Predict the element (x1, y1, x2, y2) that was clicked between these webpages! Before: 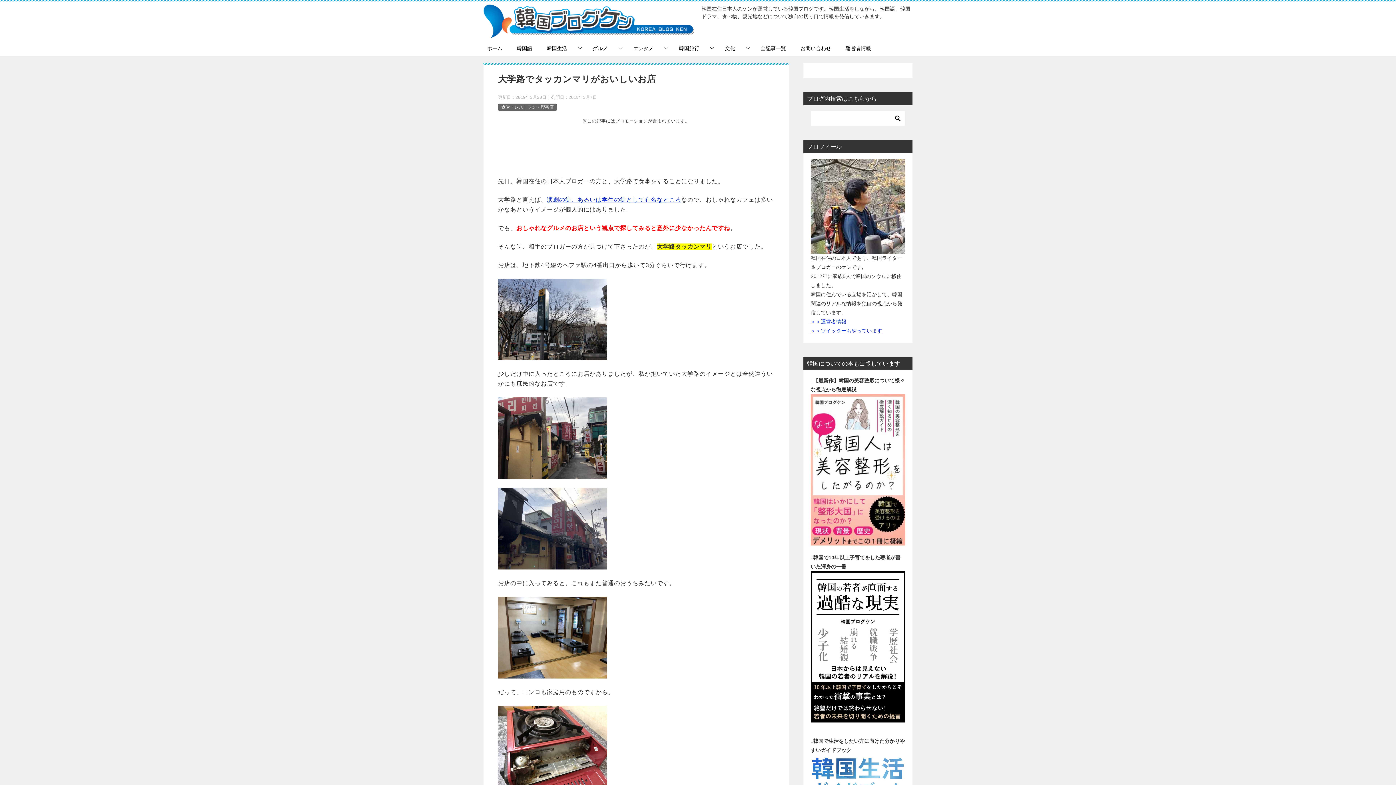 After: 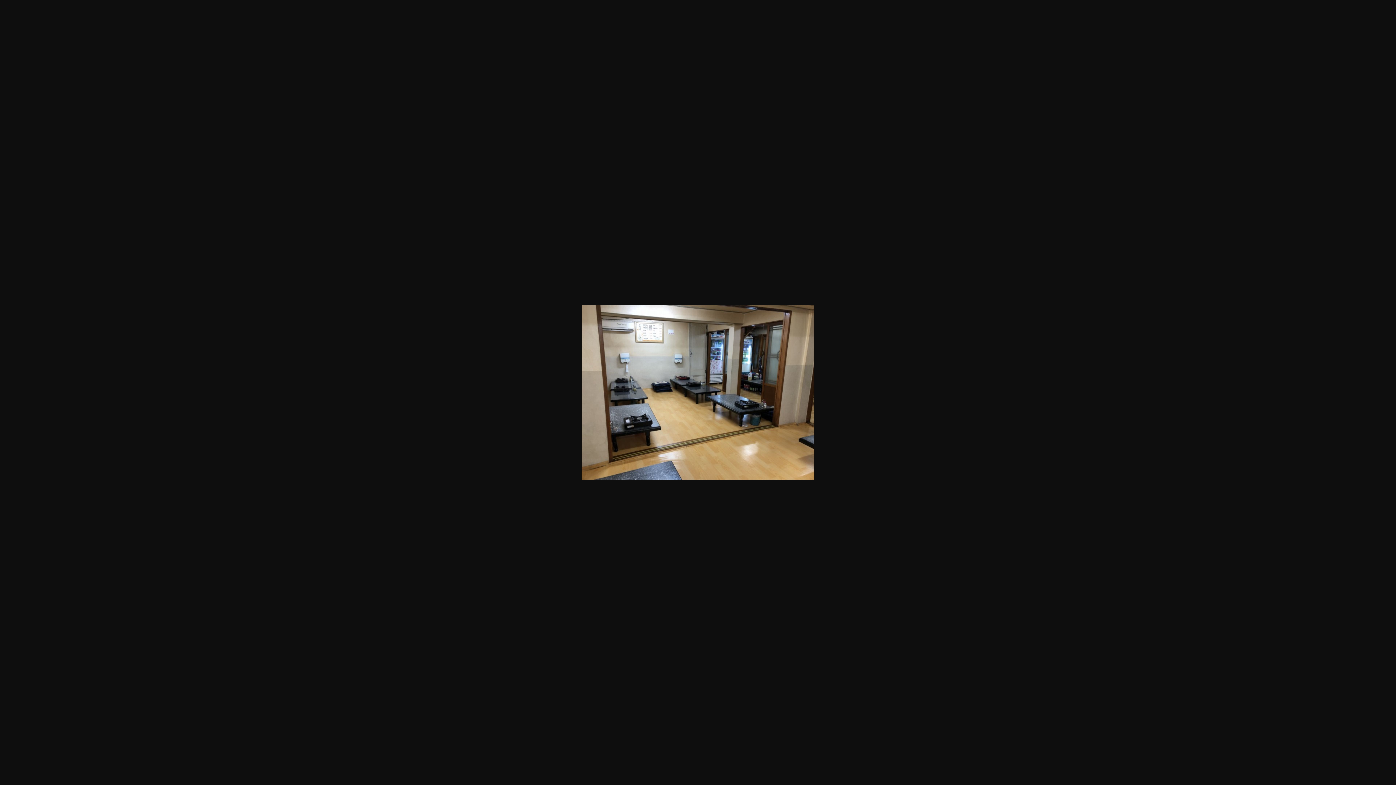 Action: bbox: (498, 671, 607, 677)